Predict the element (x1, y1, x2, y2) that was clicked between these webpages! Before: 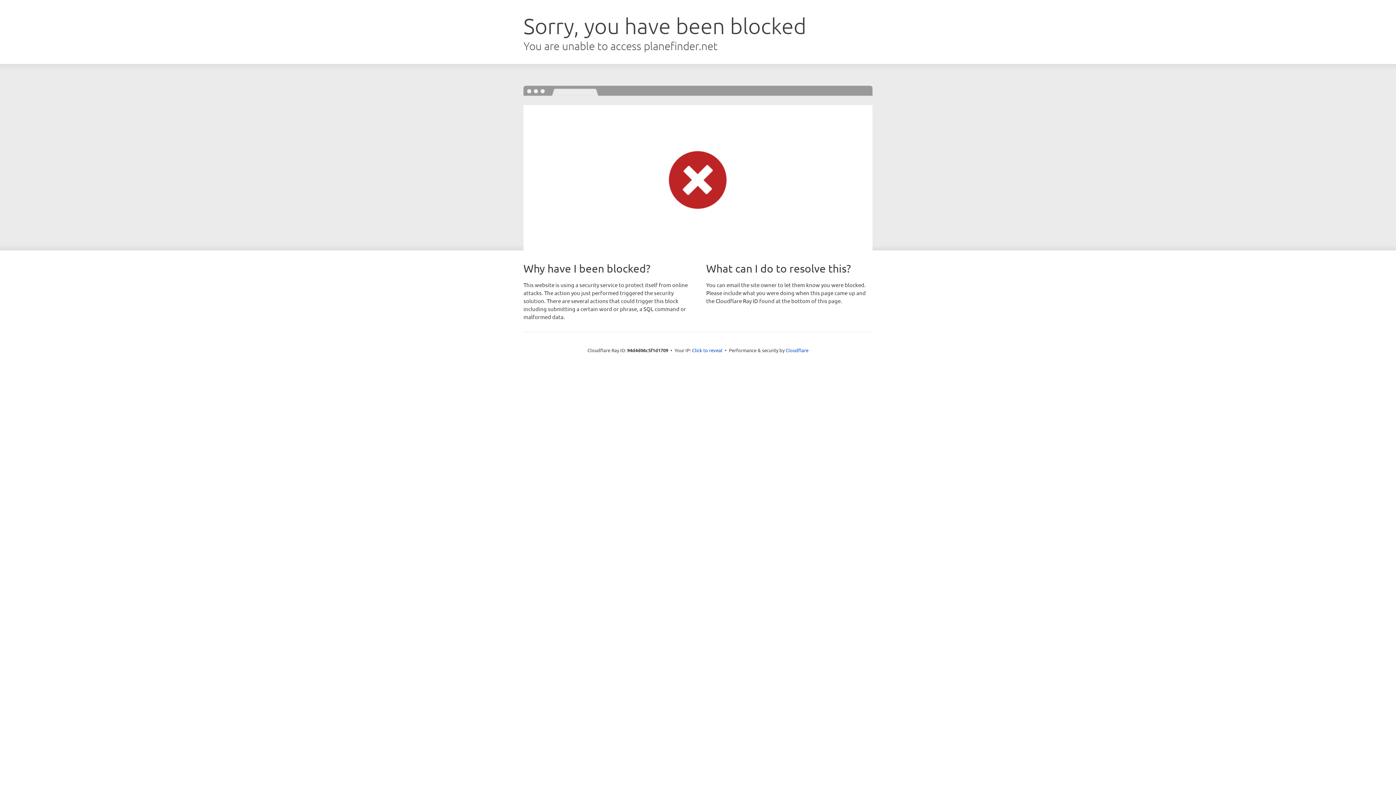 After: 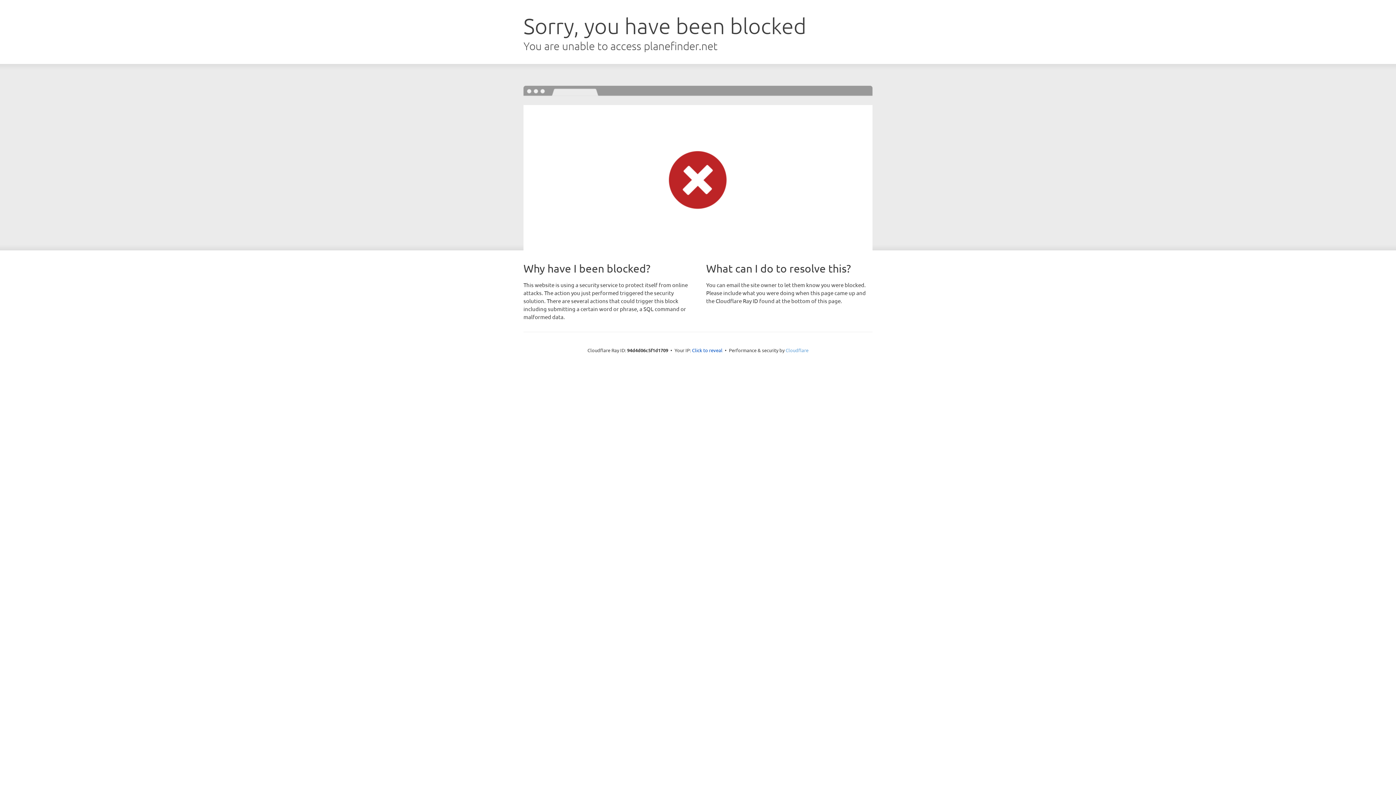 Action: label: Cloudflare bbox: (785, 347, 808, 353)